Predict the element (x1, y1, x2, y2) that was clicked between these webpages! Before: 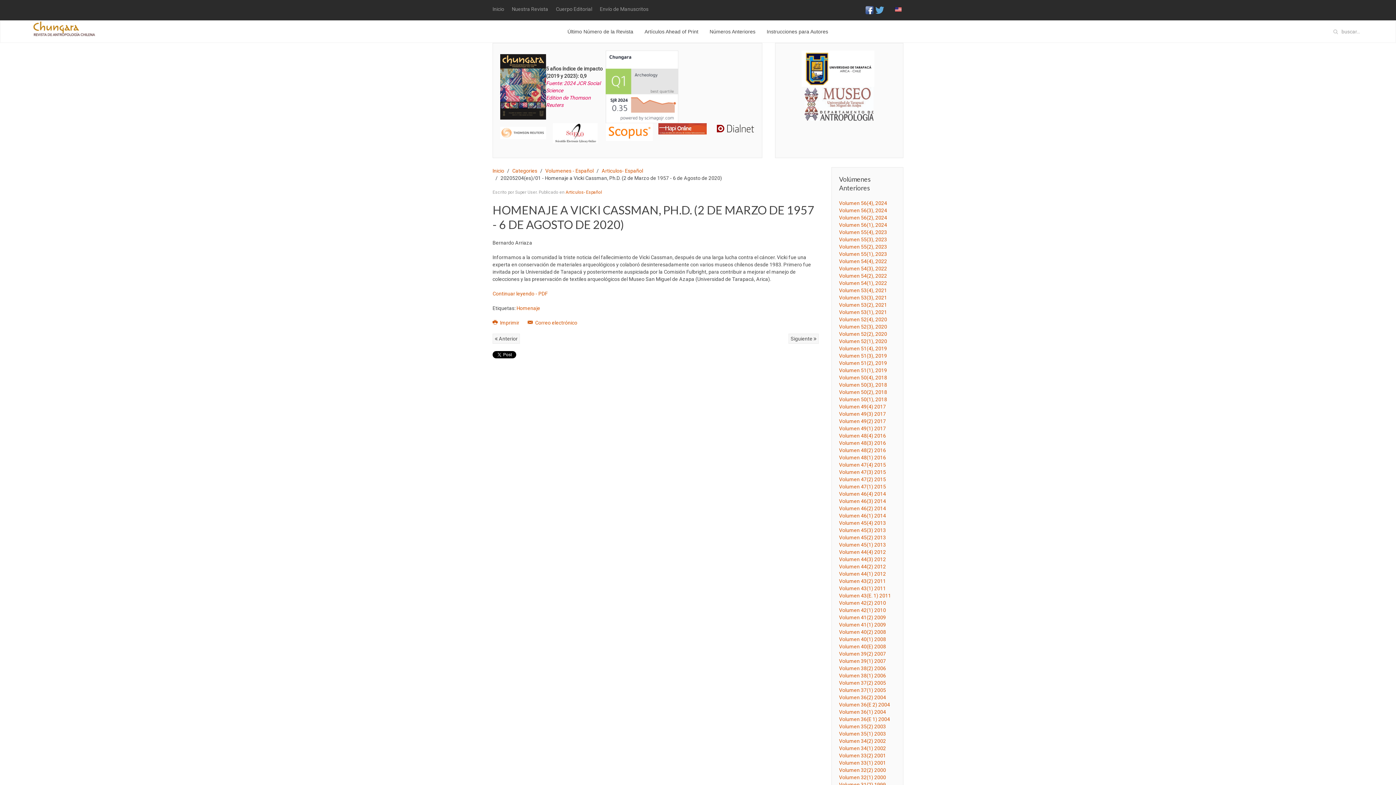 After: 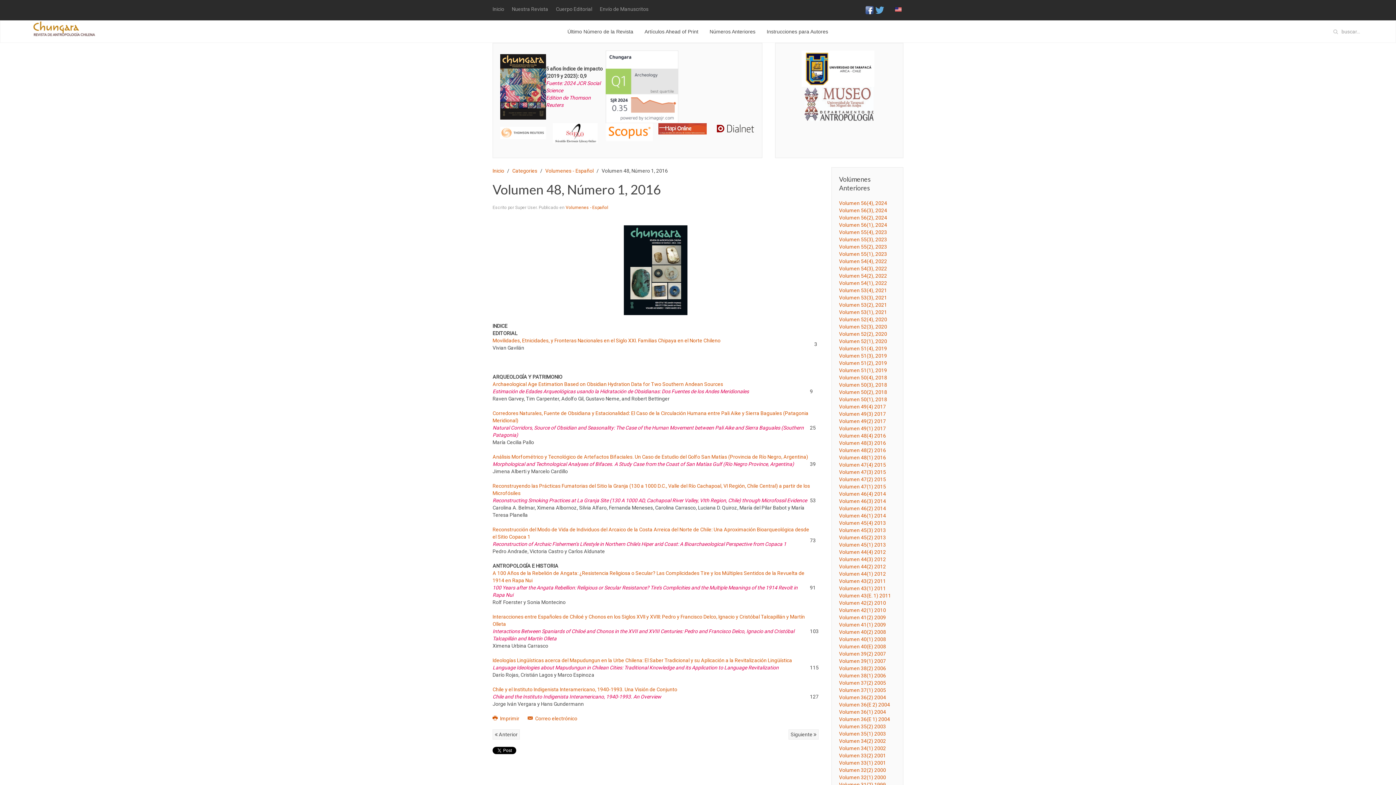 Action: label: Volumen 48(1) 2016 bbox: (839, 454, 886, 460)